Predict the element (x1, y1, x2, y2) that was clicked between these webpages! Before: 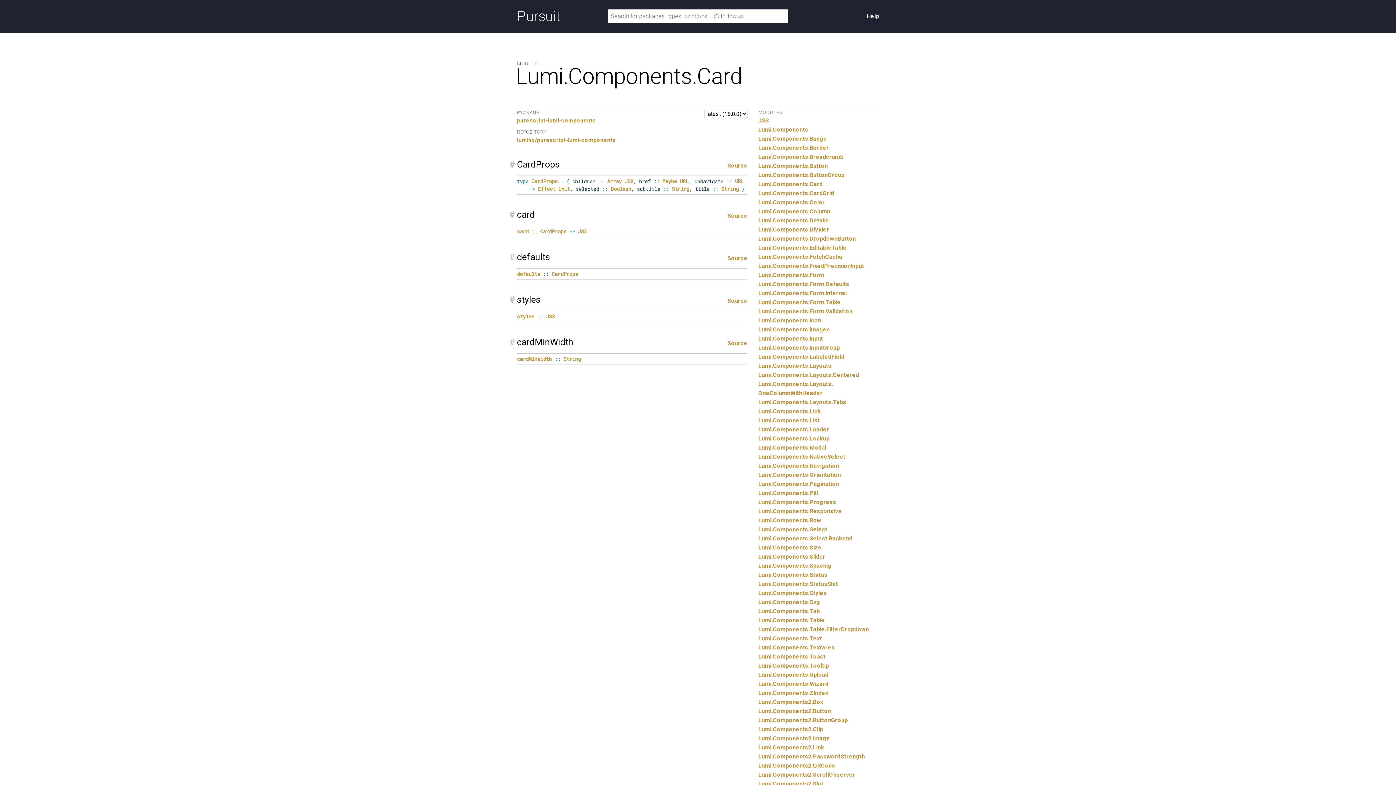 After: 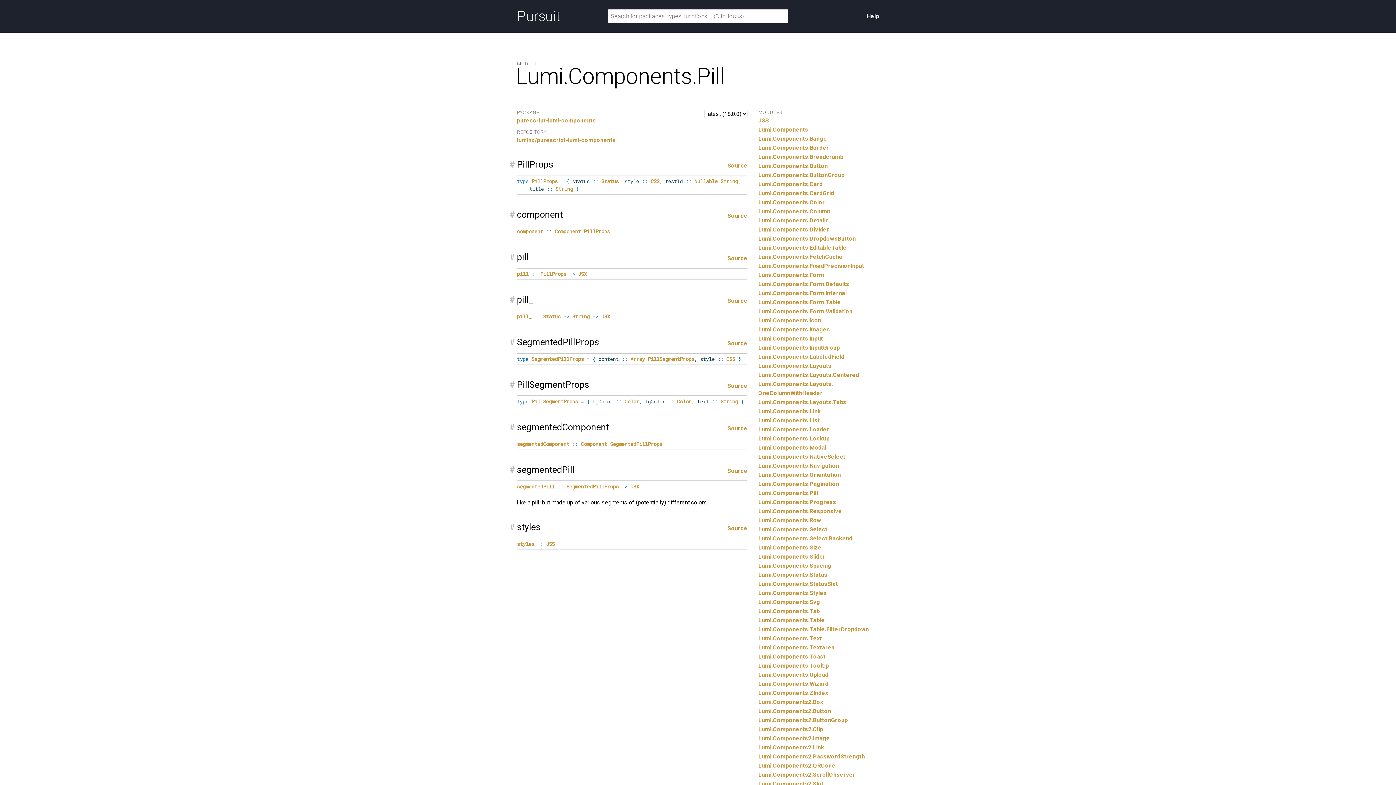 Action: label: Lumi.Components.Pill bbox: (758, 489, 818, 496)